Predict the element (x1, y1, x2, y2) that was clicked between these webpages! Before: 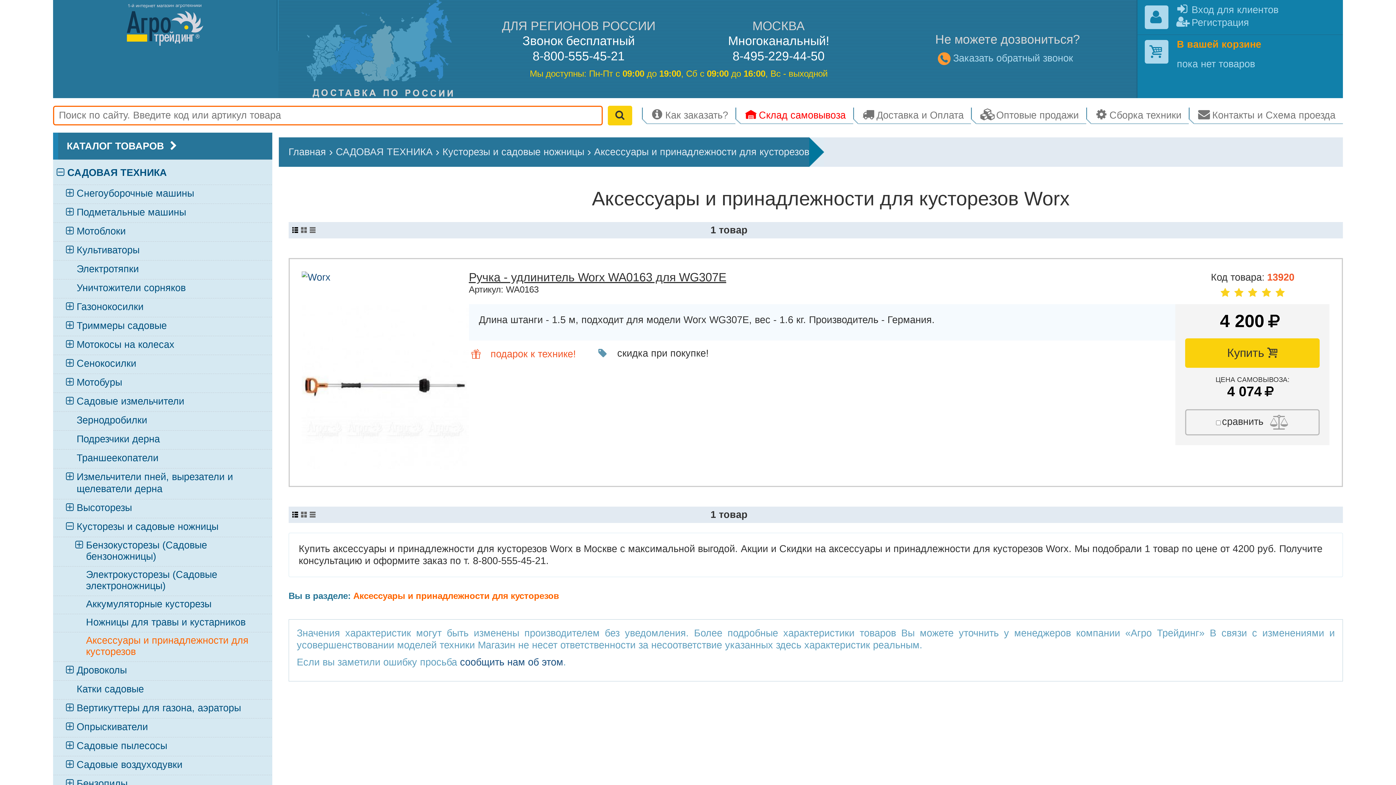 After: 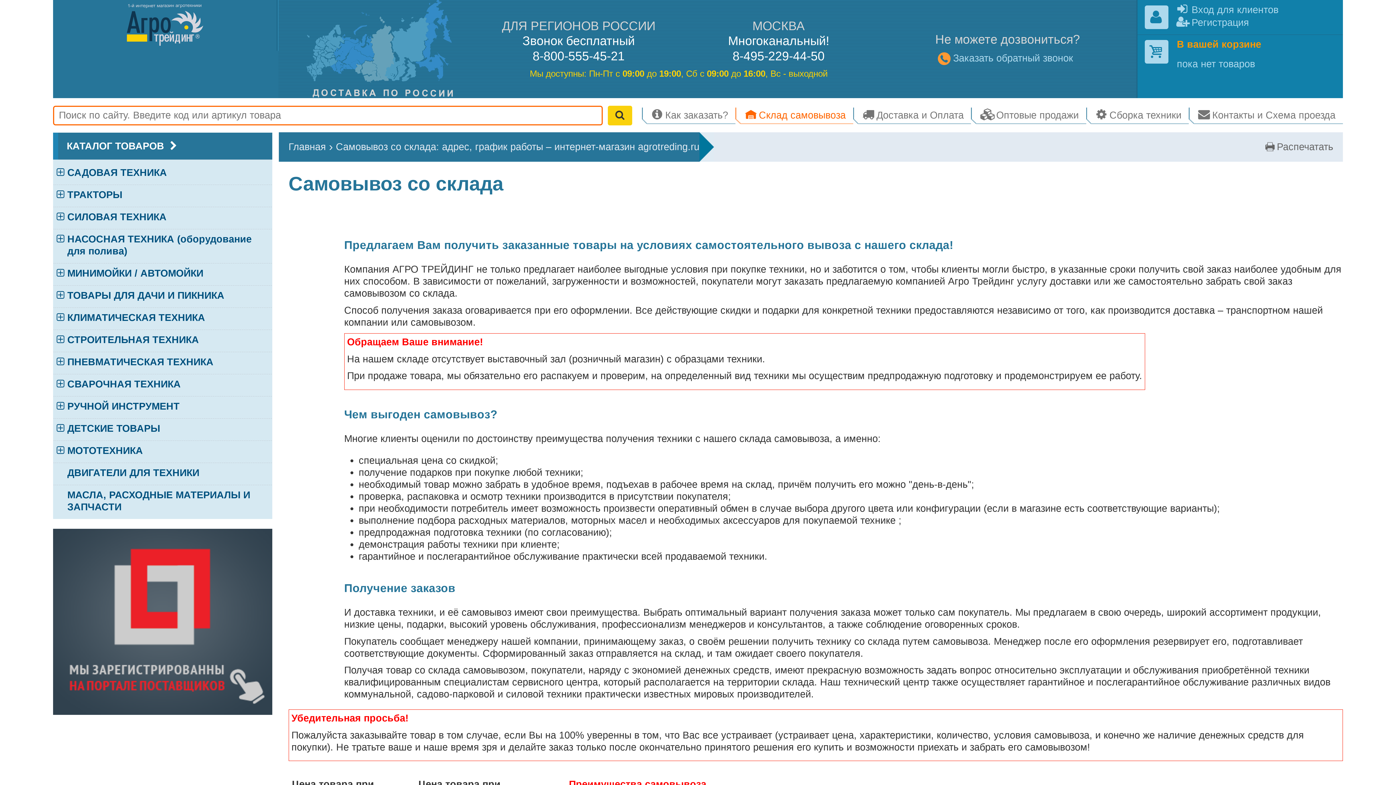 Action: label: Склад самовывоза bbox: (740, 107, 853, 123)